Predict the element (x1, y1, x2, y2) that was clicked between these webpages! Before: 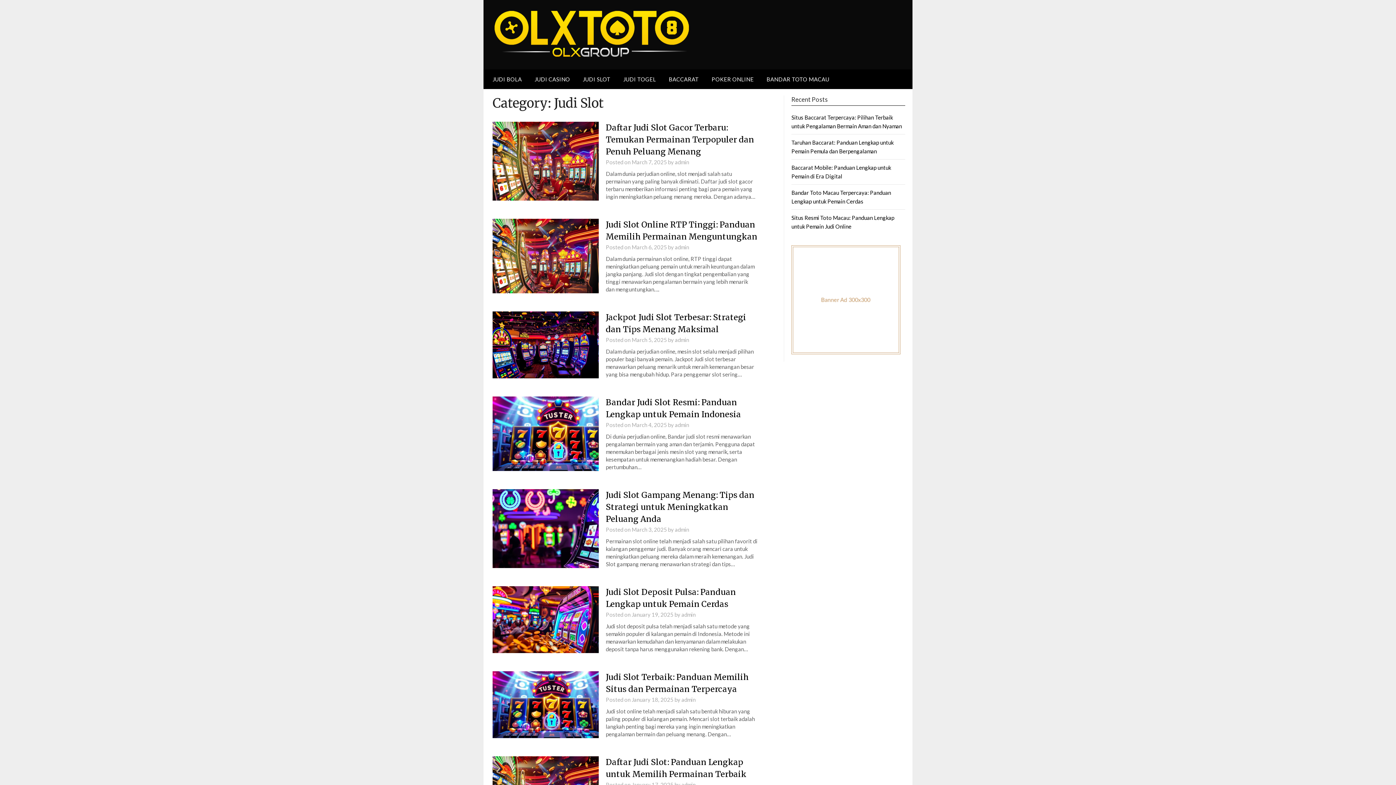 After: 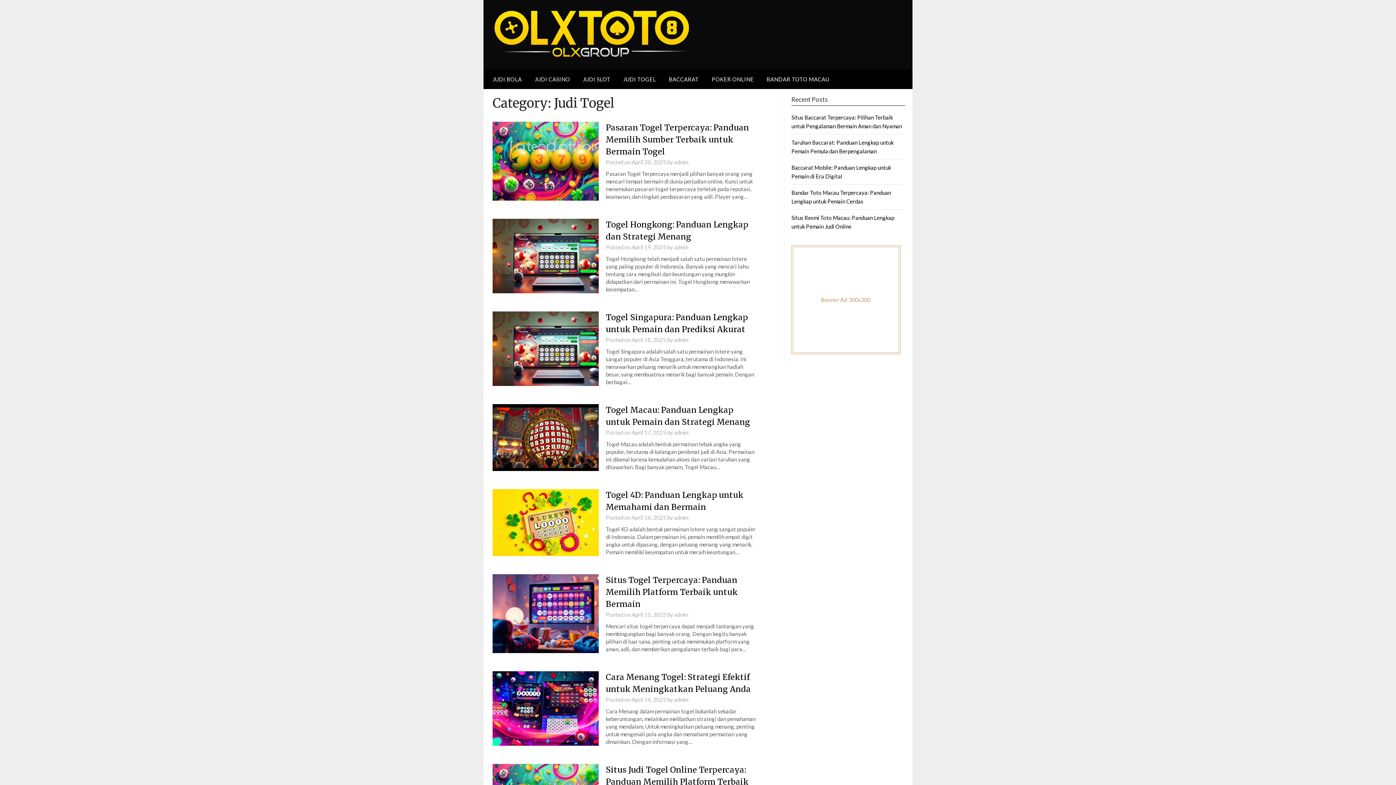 Action: label: JUDI TOGEL bbox: (617, 69, 662, 89)